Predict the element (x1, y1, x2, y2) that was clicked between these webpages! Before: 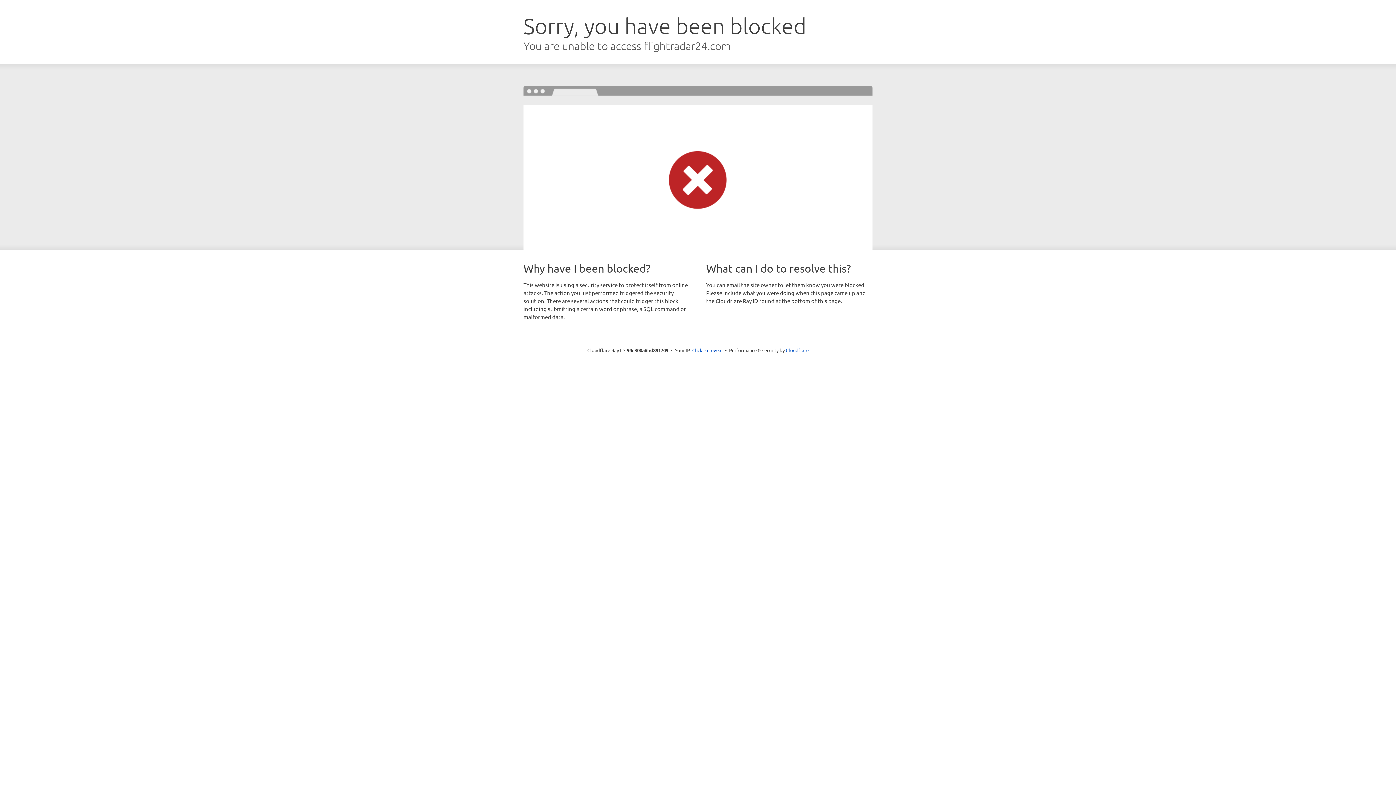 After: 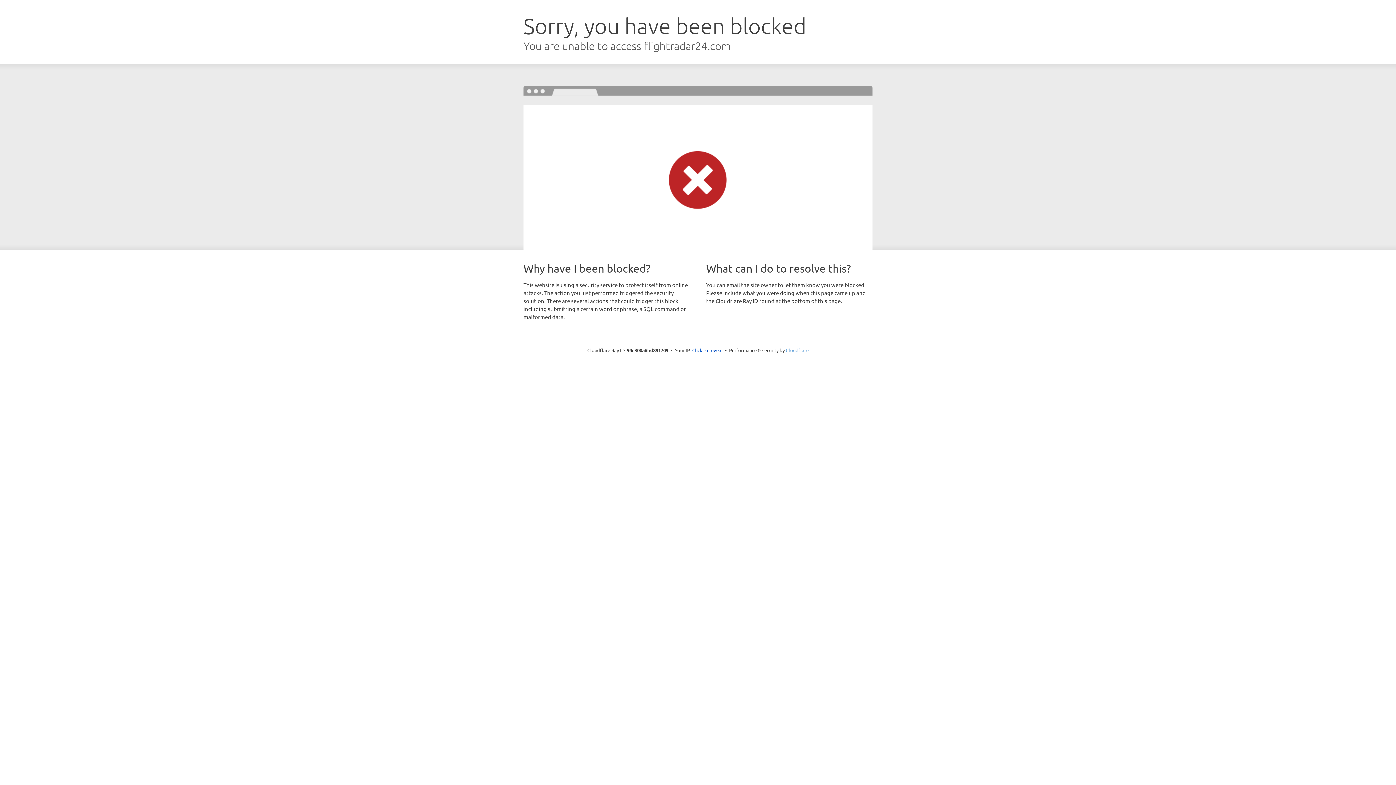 Action: bbox: (786, 347, 808, 353) label: Cloudflare